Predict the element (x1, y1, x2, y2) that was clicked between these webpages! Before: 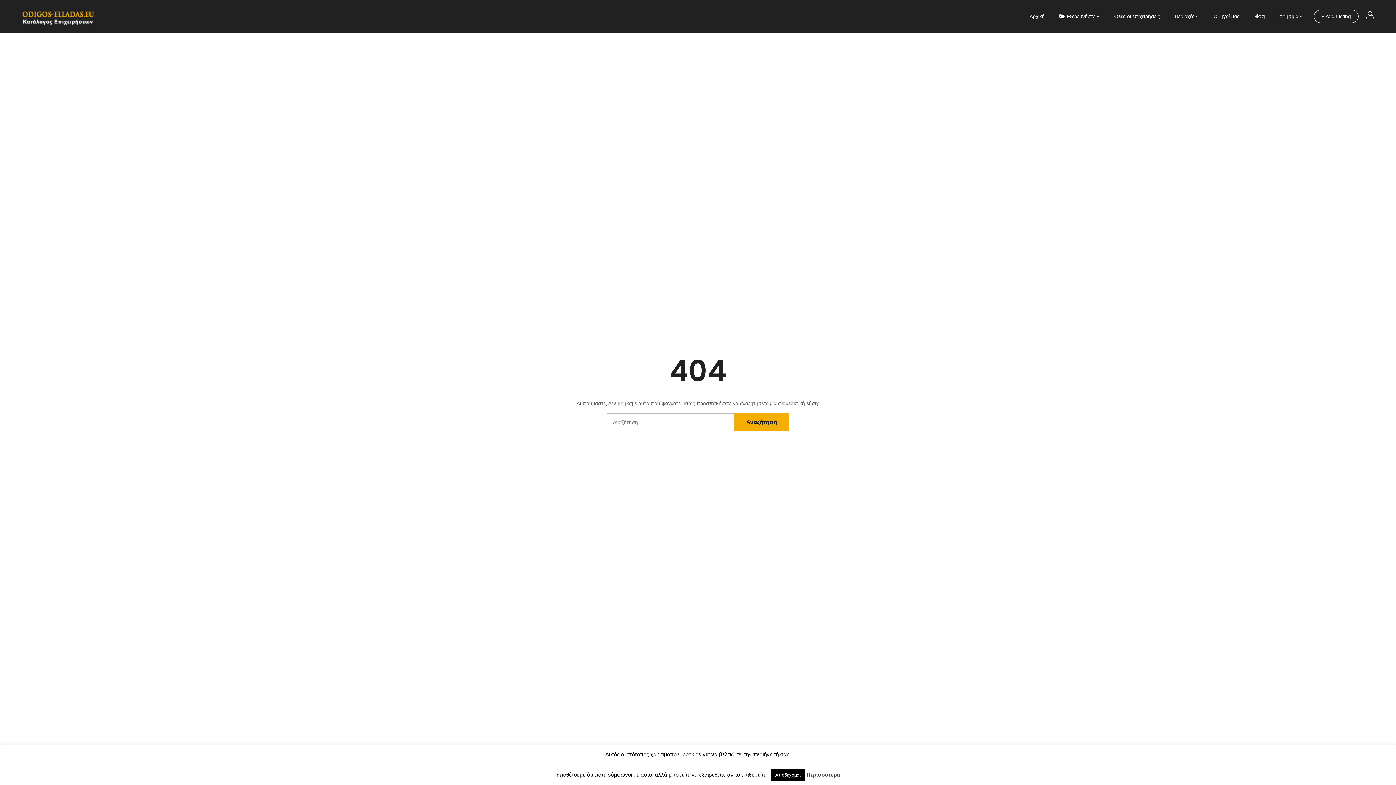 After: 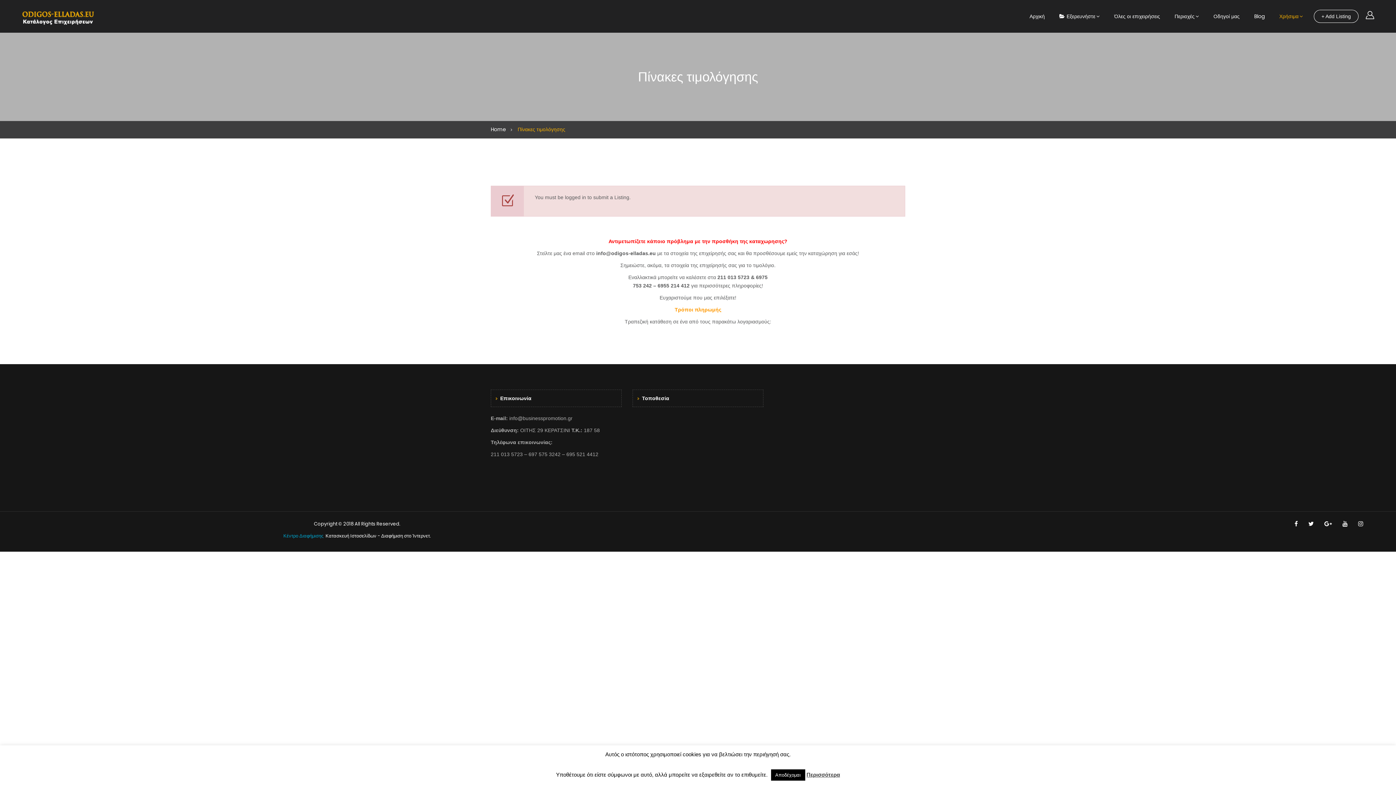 Action: bbox: (1314, 9, 1358, 22) label: + Add Listing